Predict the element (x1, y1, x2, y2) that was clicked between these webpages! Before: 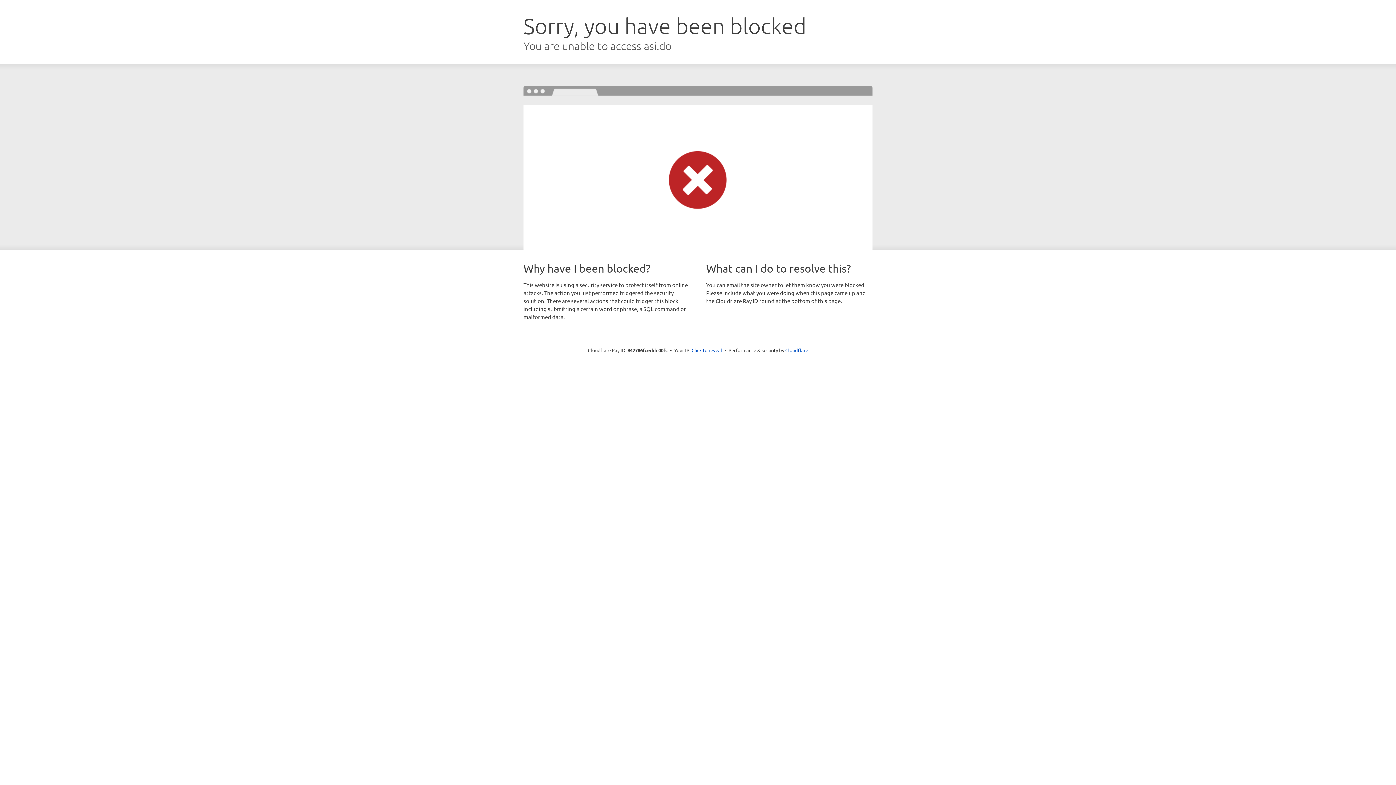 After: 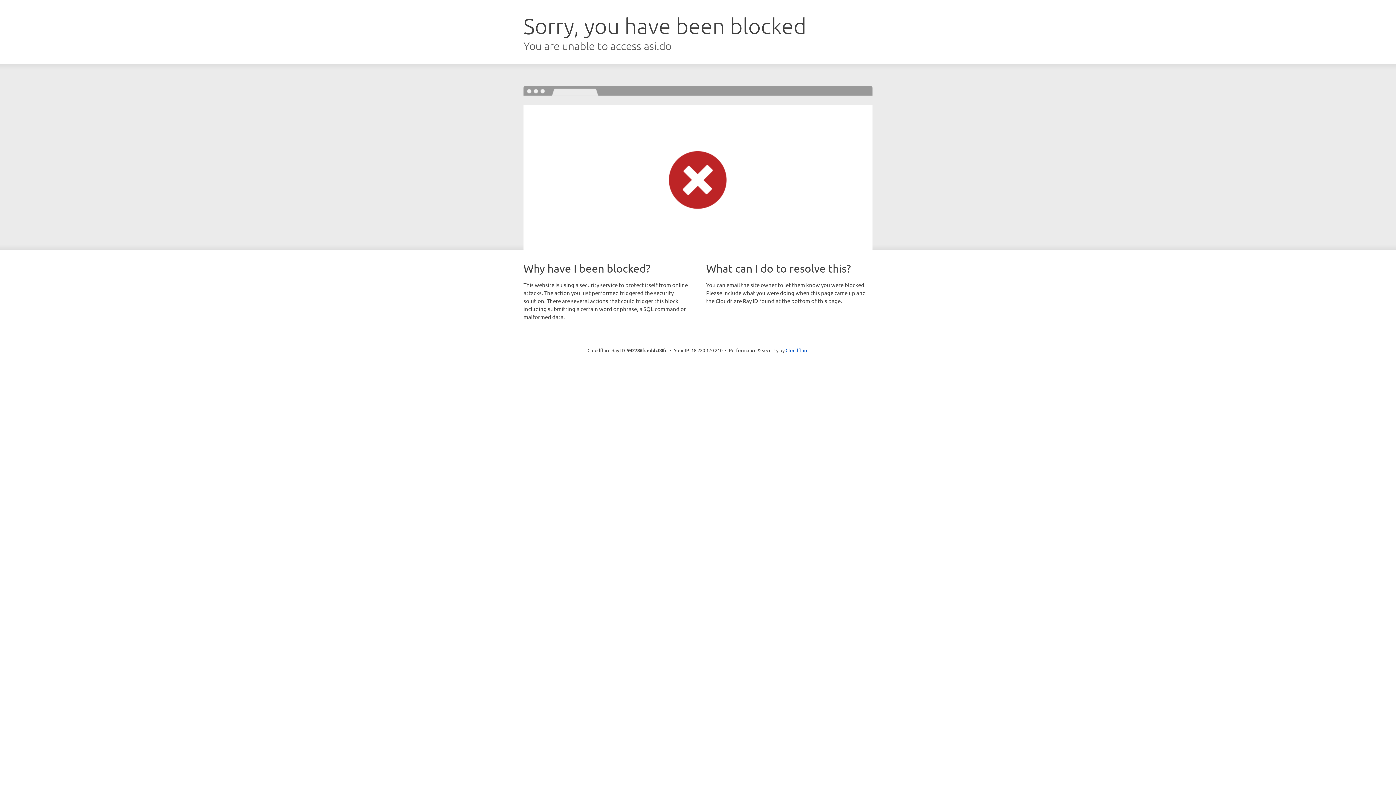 Action: bbox: (691, 346, 722, 353) label: Click to reveal